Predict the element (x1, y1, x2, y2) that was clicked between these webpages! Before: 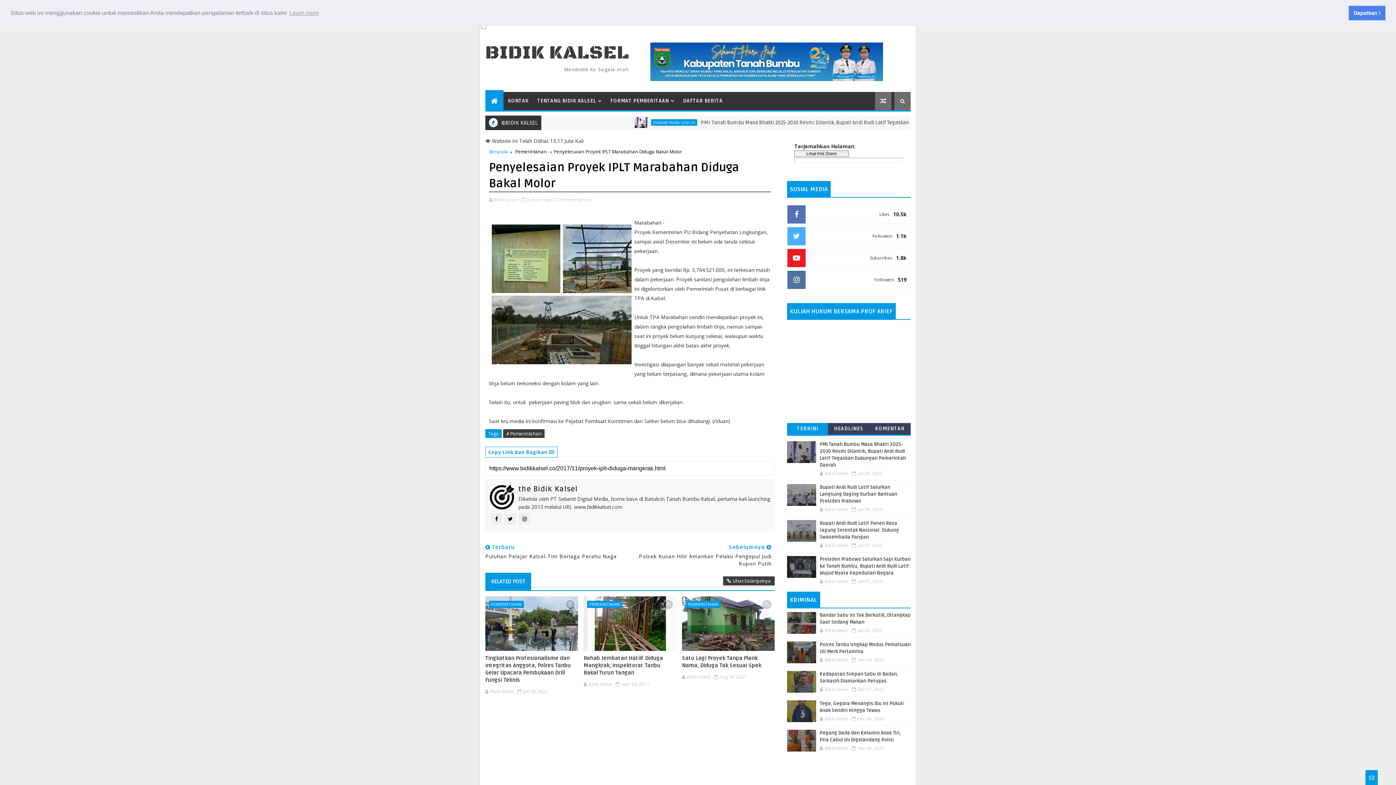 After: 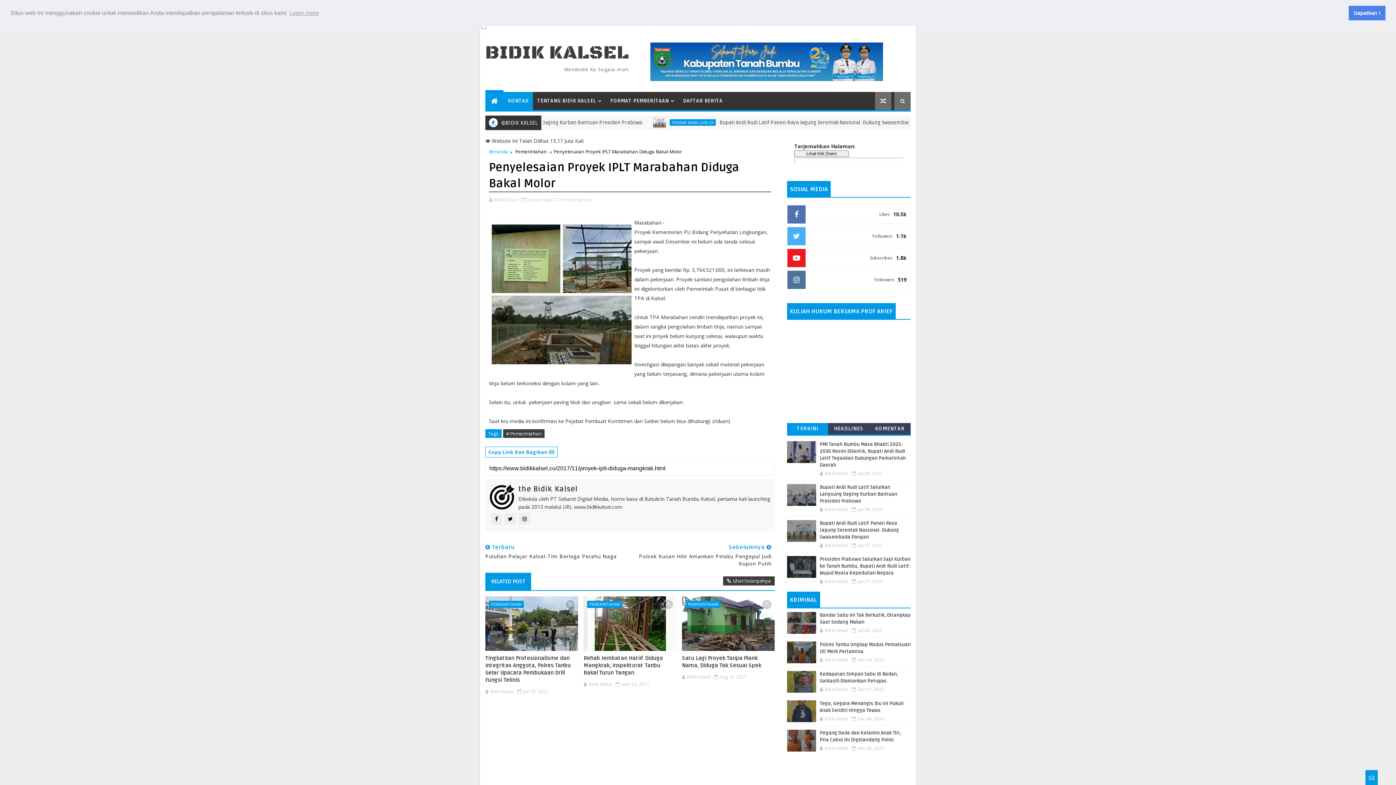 Action: label: KONTAK bbox: (503, 92, 533, 110)